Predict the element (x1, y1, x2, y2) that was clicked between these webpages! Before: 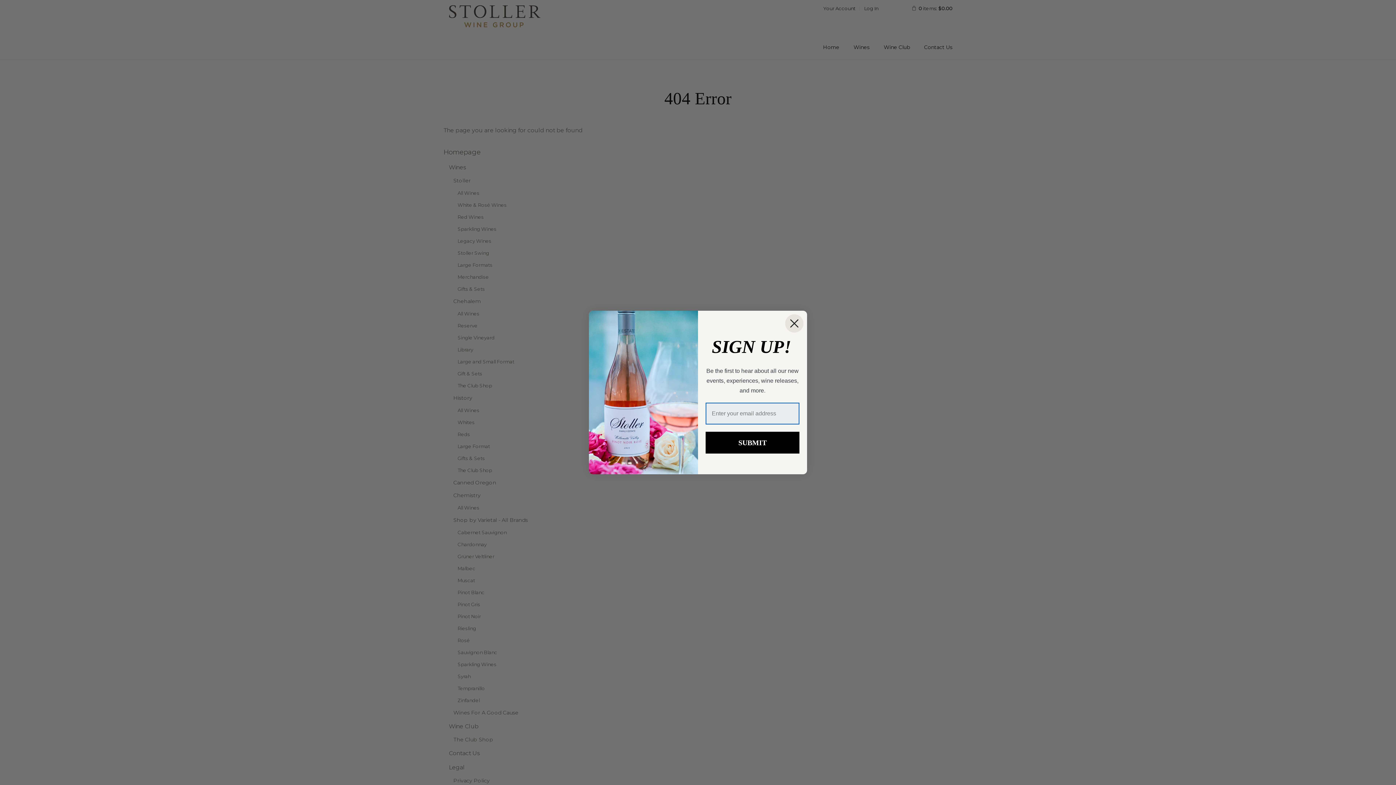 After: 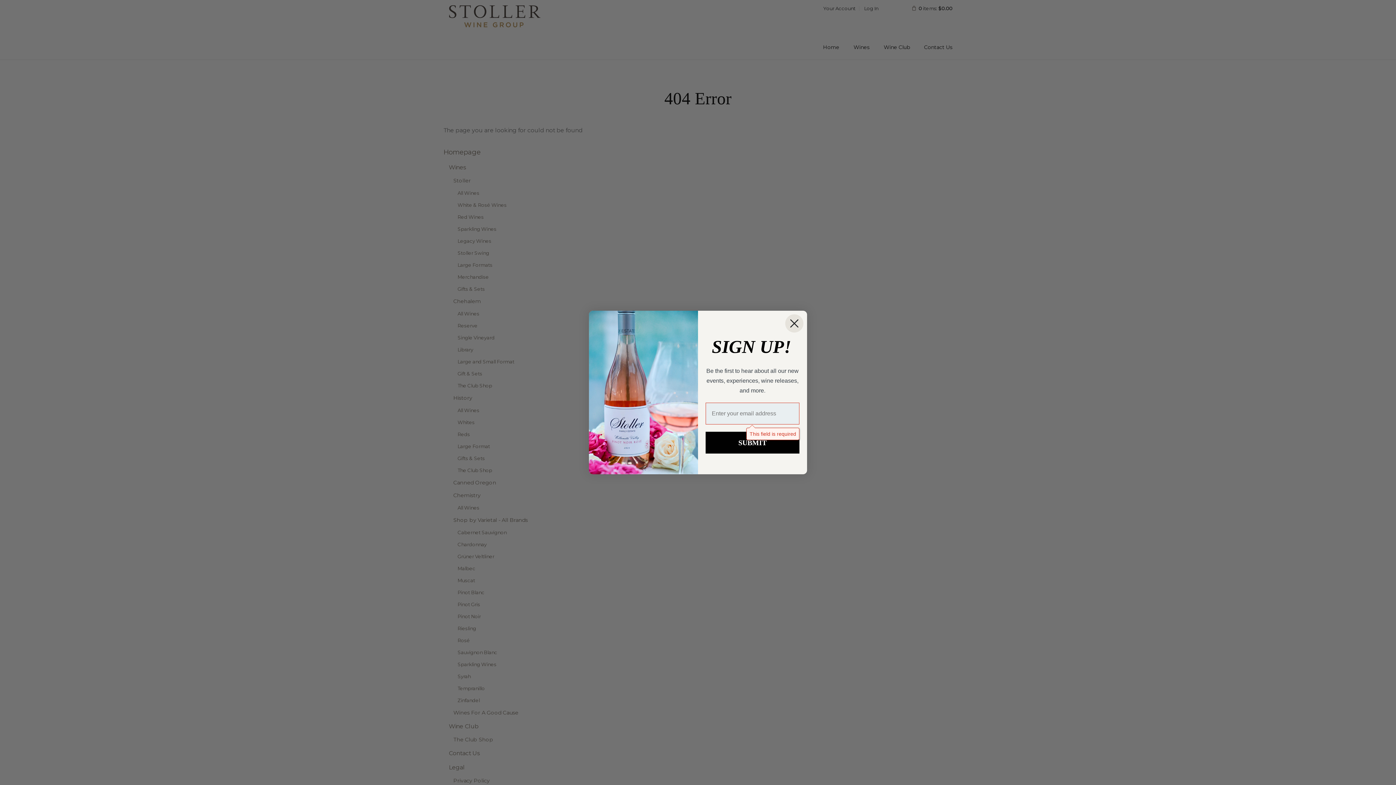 Action: bbox: (705, 432, 799, 453) label: SUBMIT